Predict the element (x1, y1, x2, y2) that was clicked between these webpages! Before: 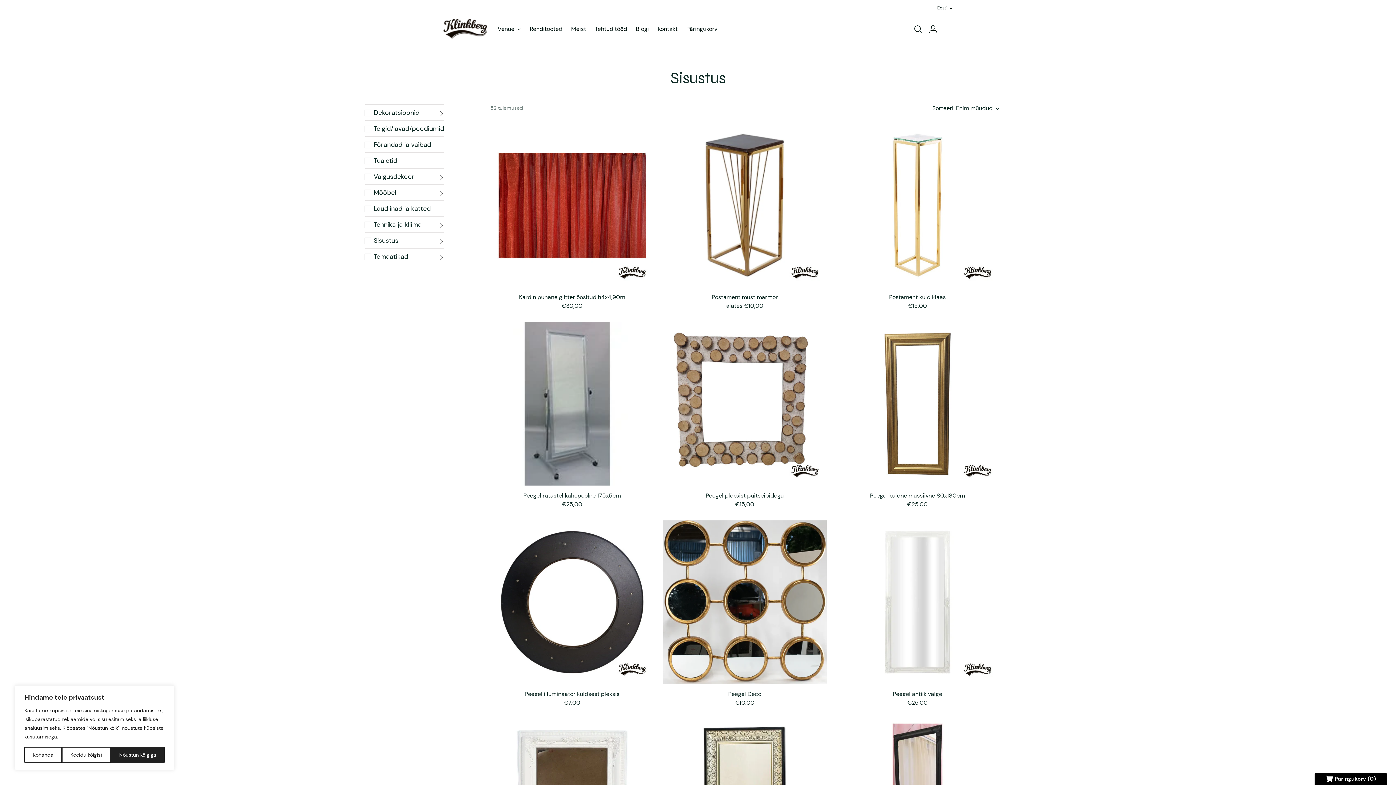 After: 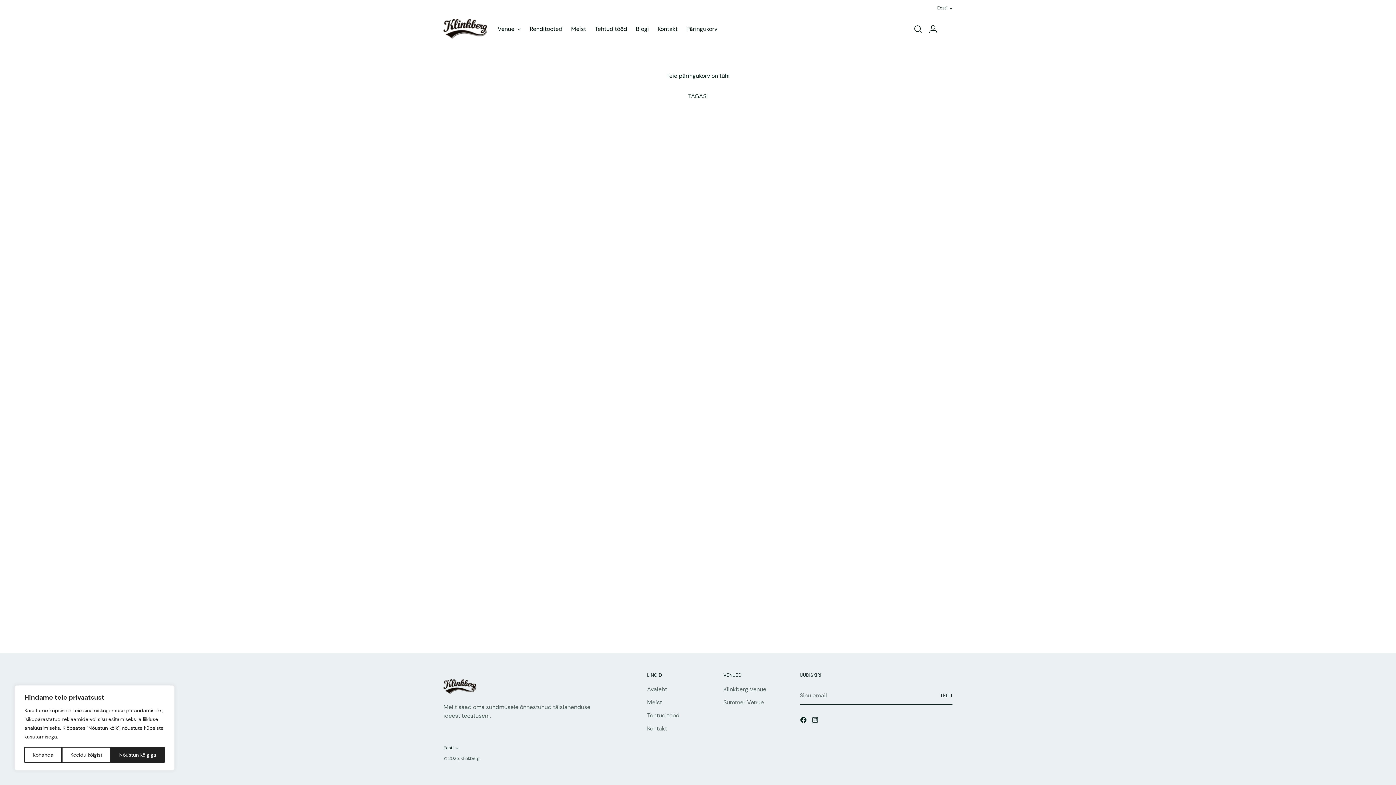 Action: bbox: (686, 20, 717, 36) label: Päringukorv